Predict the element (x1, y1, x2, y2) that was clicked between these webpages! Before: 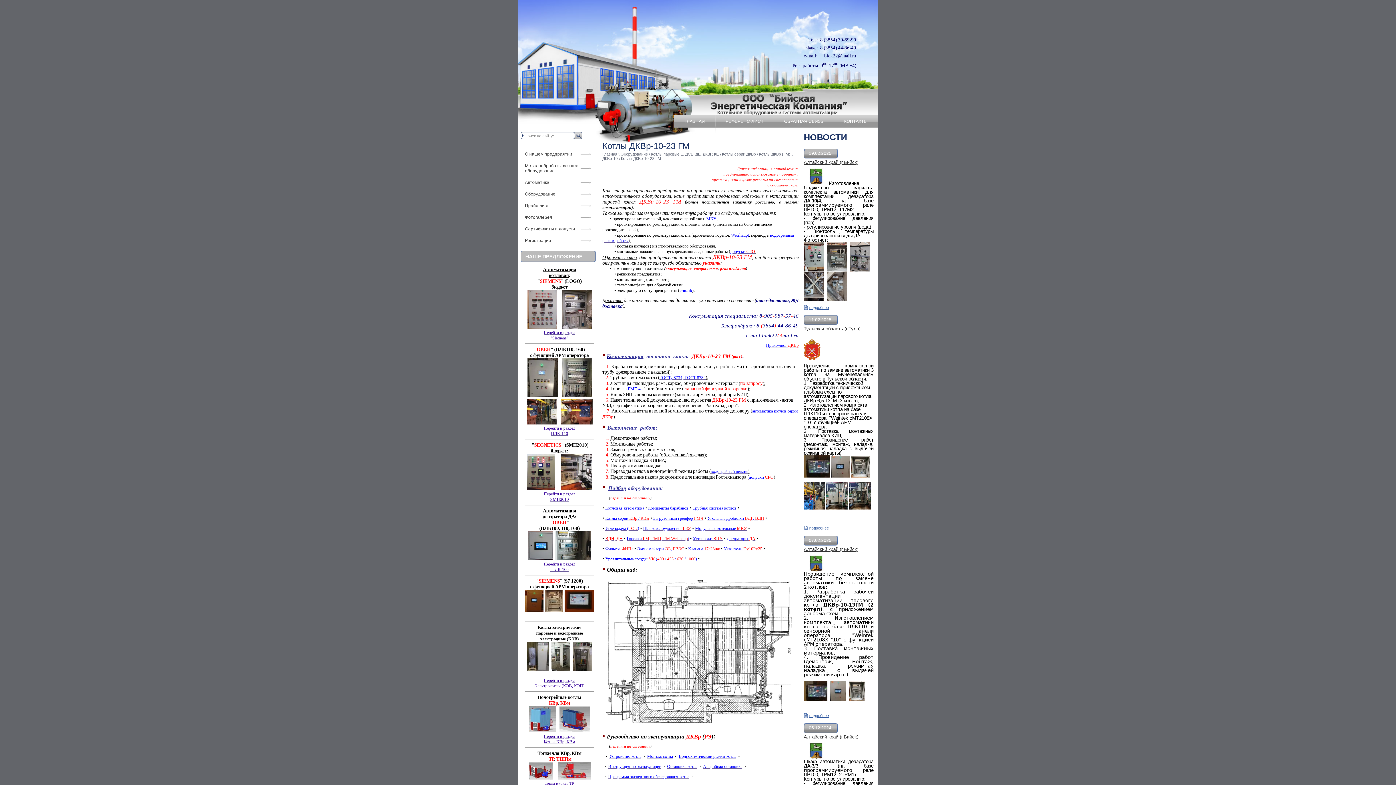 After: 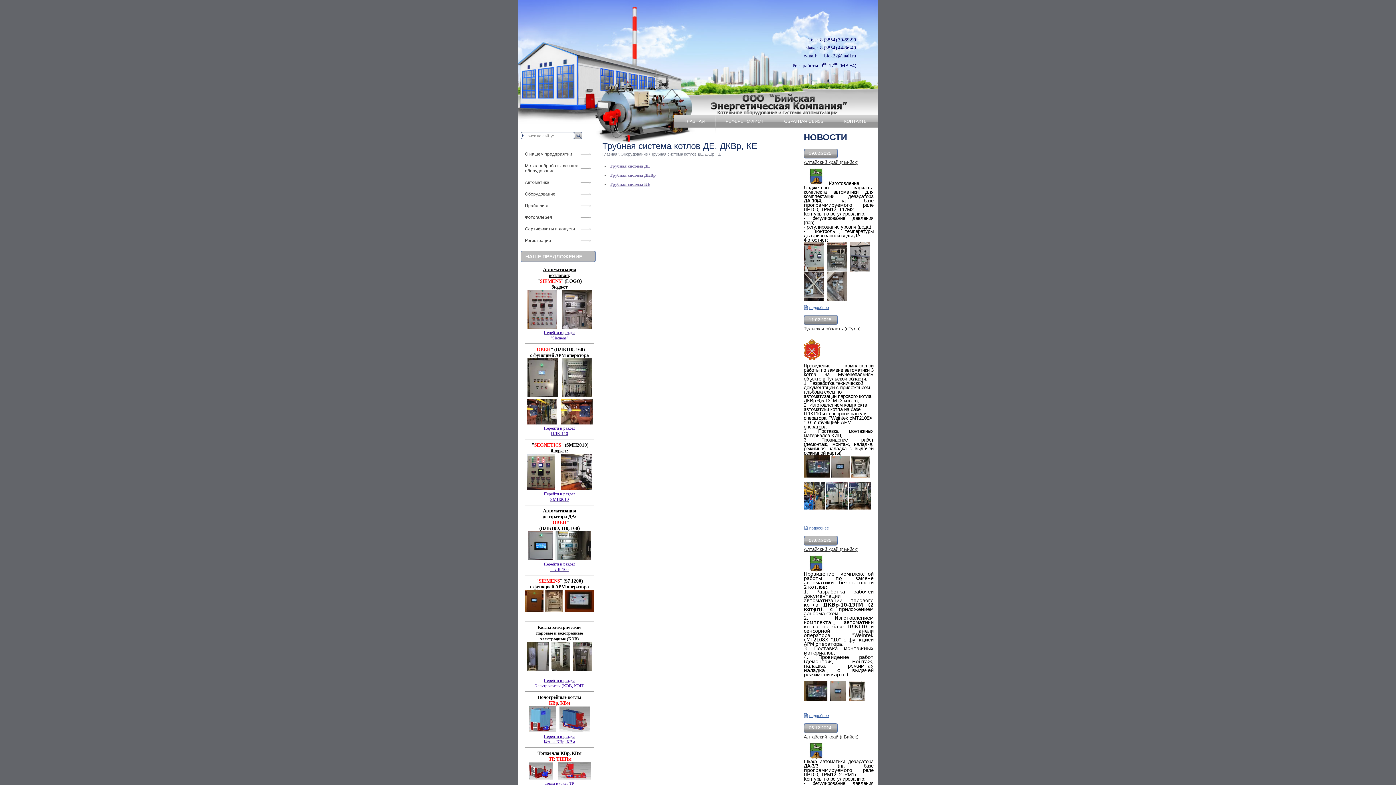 Action: label: Трубная система котлов bbox: (692, 505, 736, 510)